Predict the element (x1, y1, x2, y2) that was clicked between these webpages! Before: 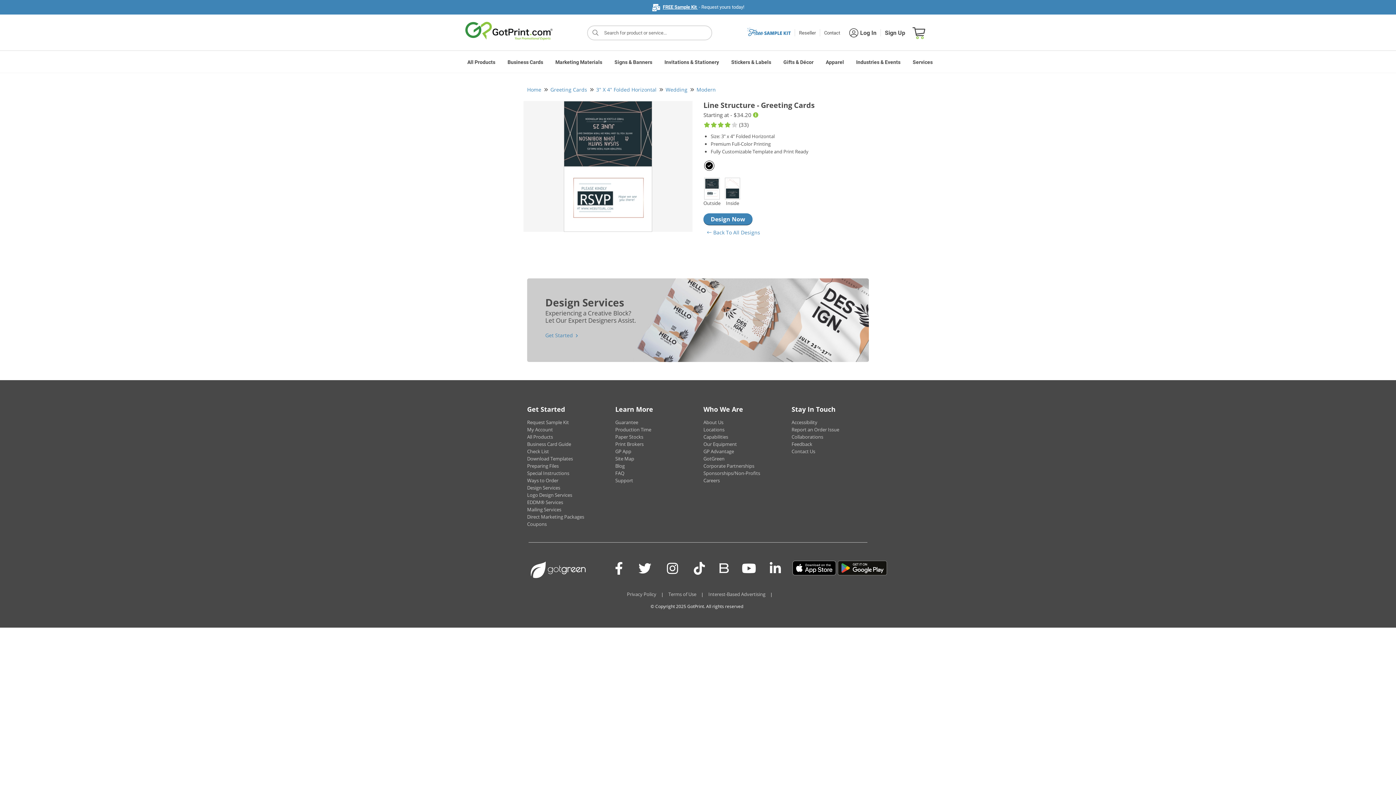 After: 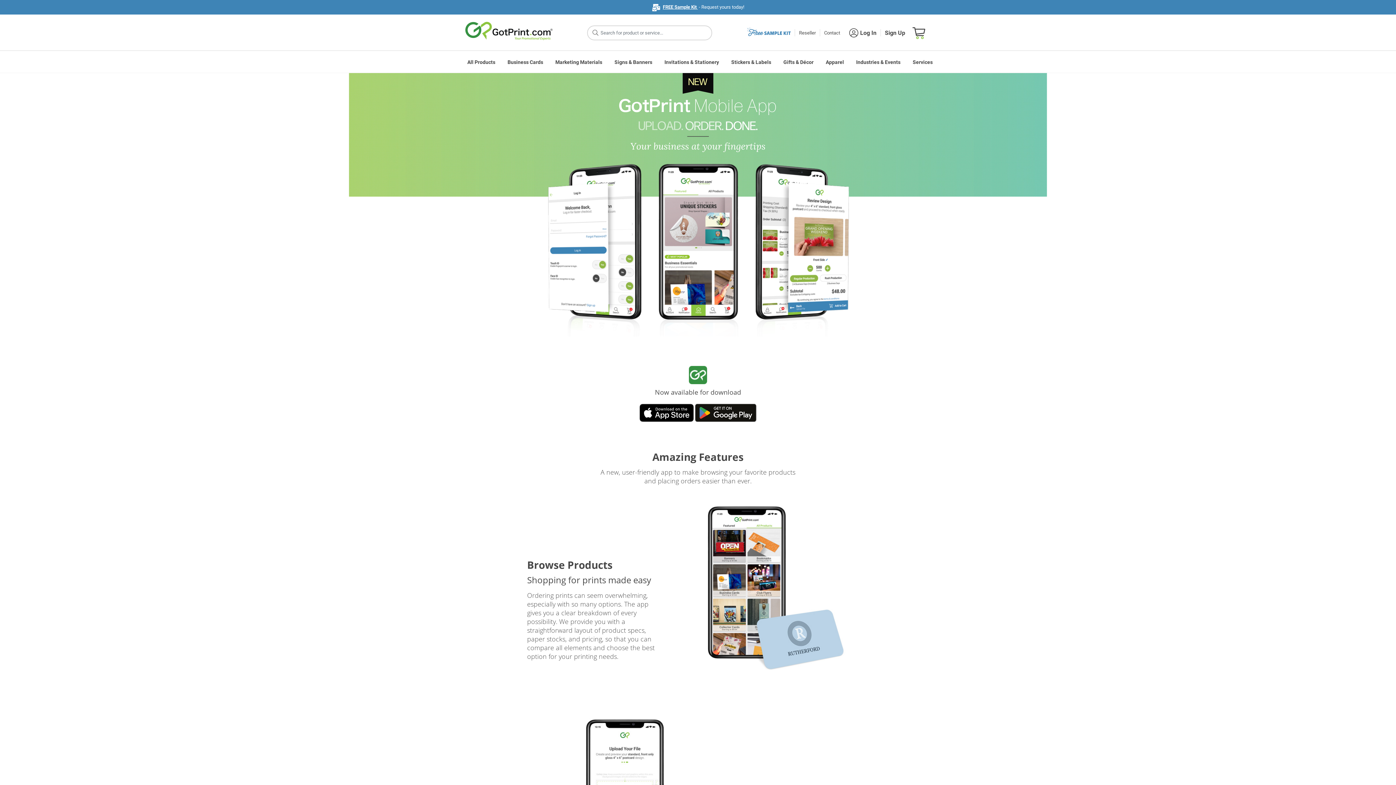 Action: label: GP App bbox: (615, 448, 631, 455)